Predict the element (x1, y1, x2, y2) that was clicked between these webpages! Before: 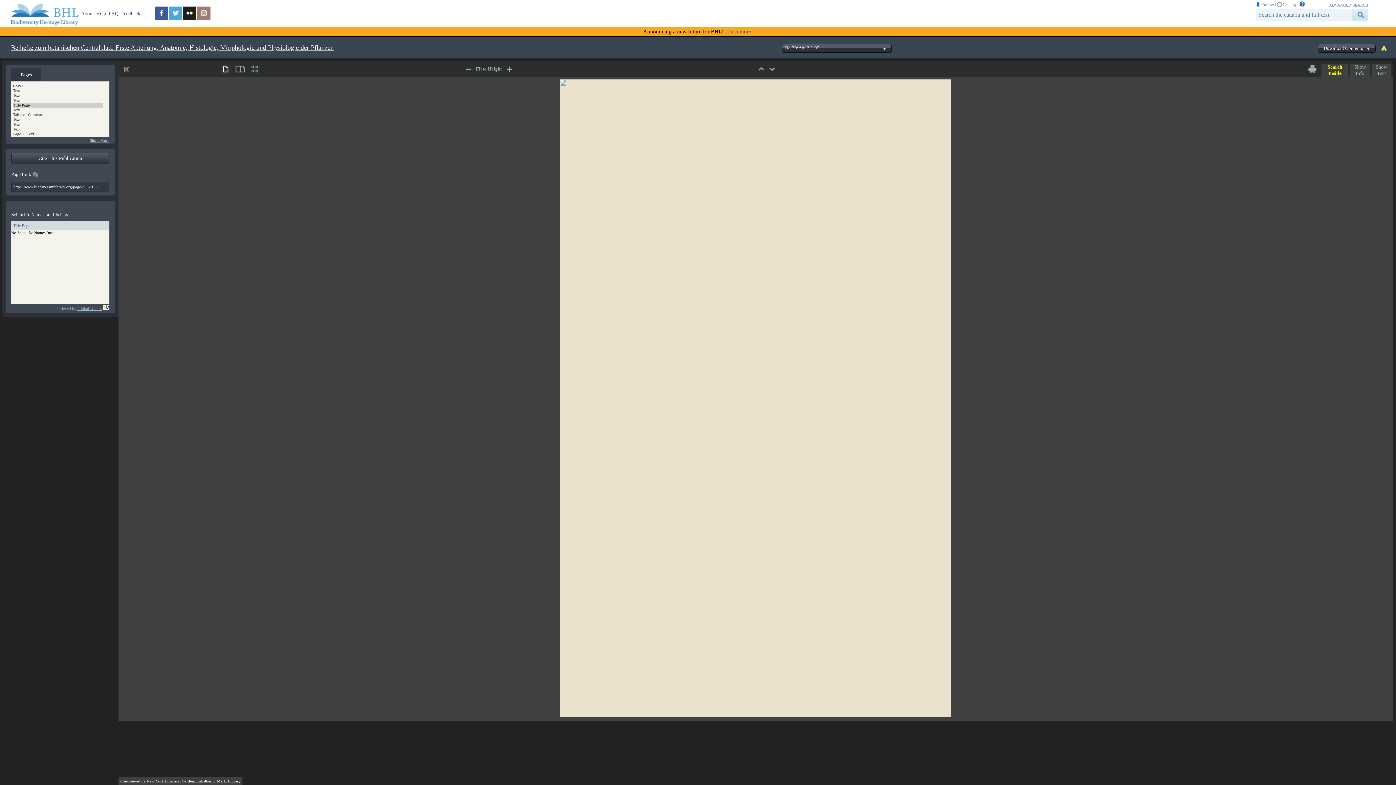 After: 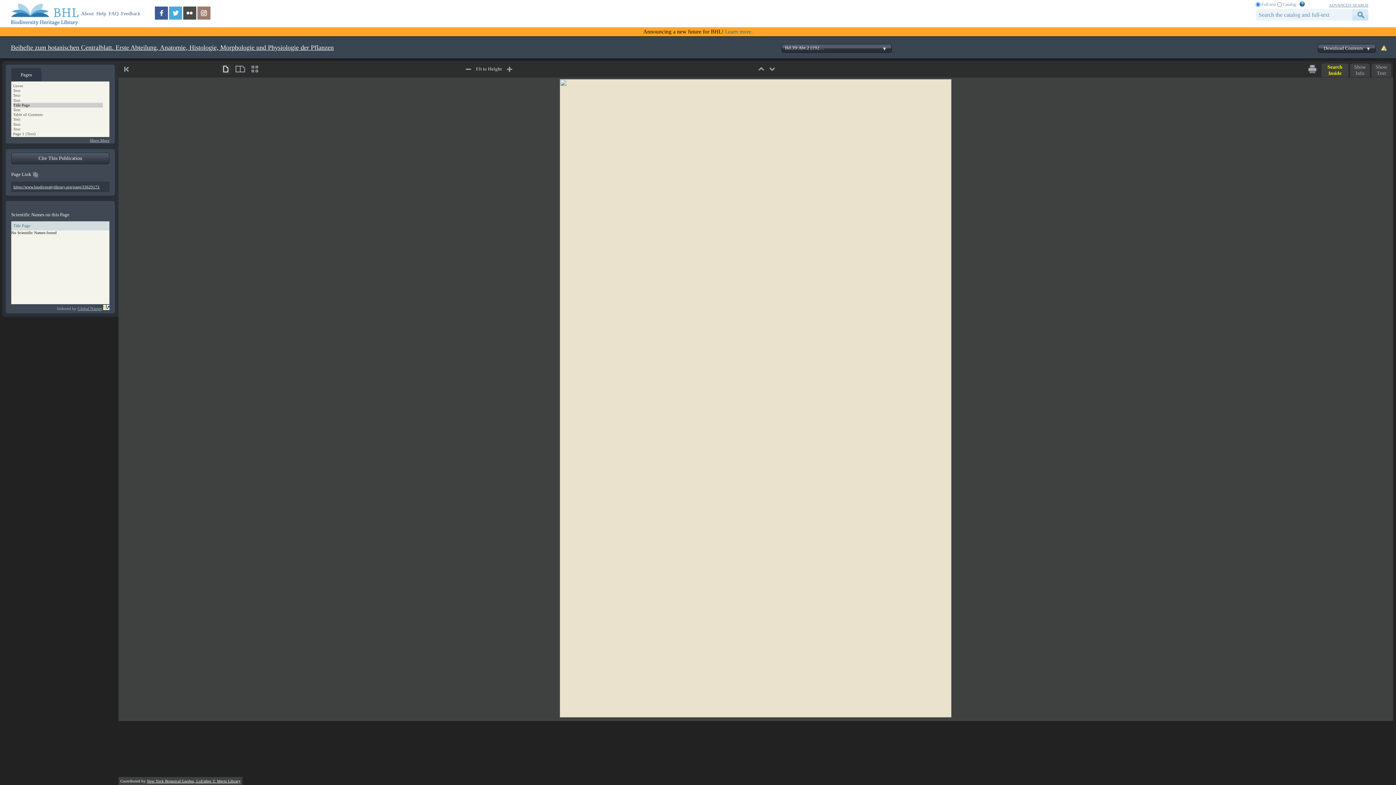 Action: bbox: (183, 15, 197, 20)